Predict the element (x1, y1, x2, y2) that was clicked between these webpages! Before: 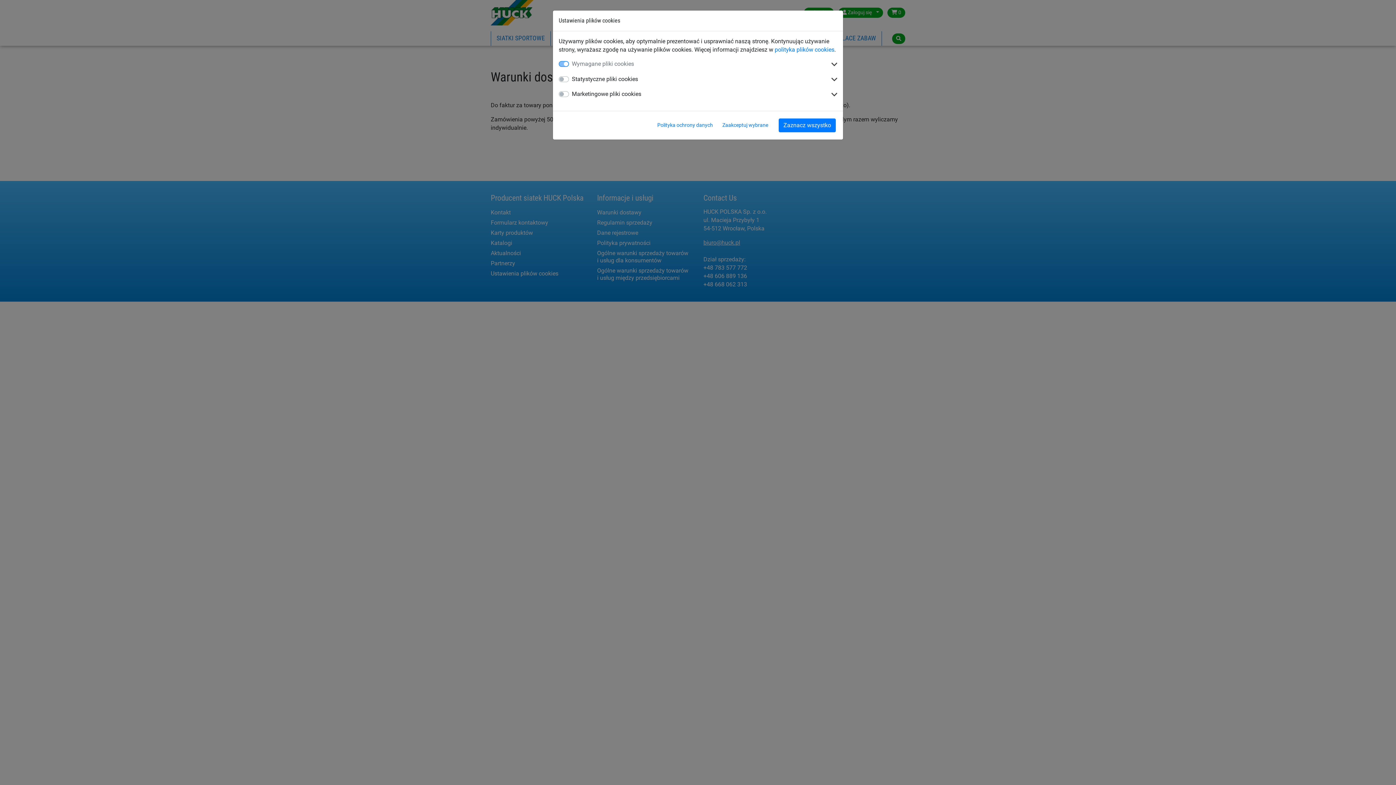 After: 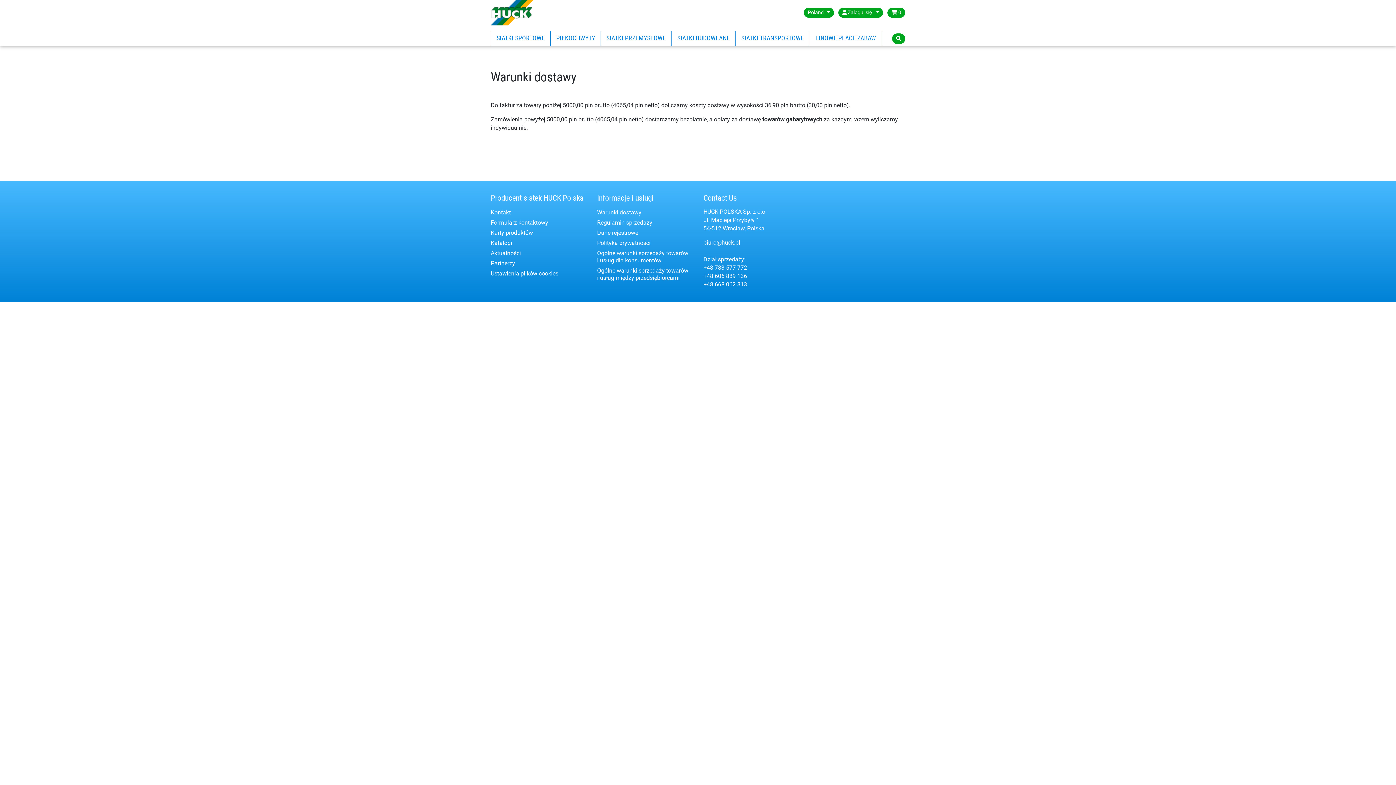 Action: label: Zaznacz wszystko bbox: (778, 118, 836, 132)